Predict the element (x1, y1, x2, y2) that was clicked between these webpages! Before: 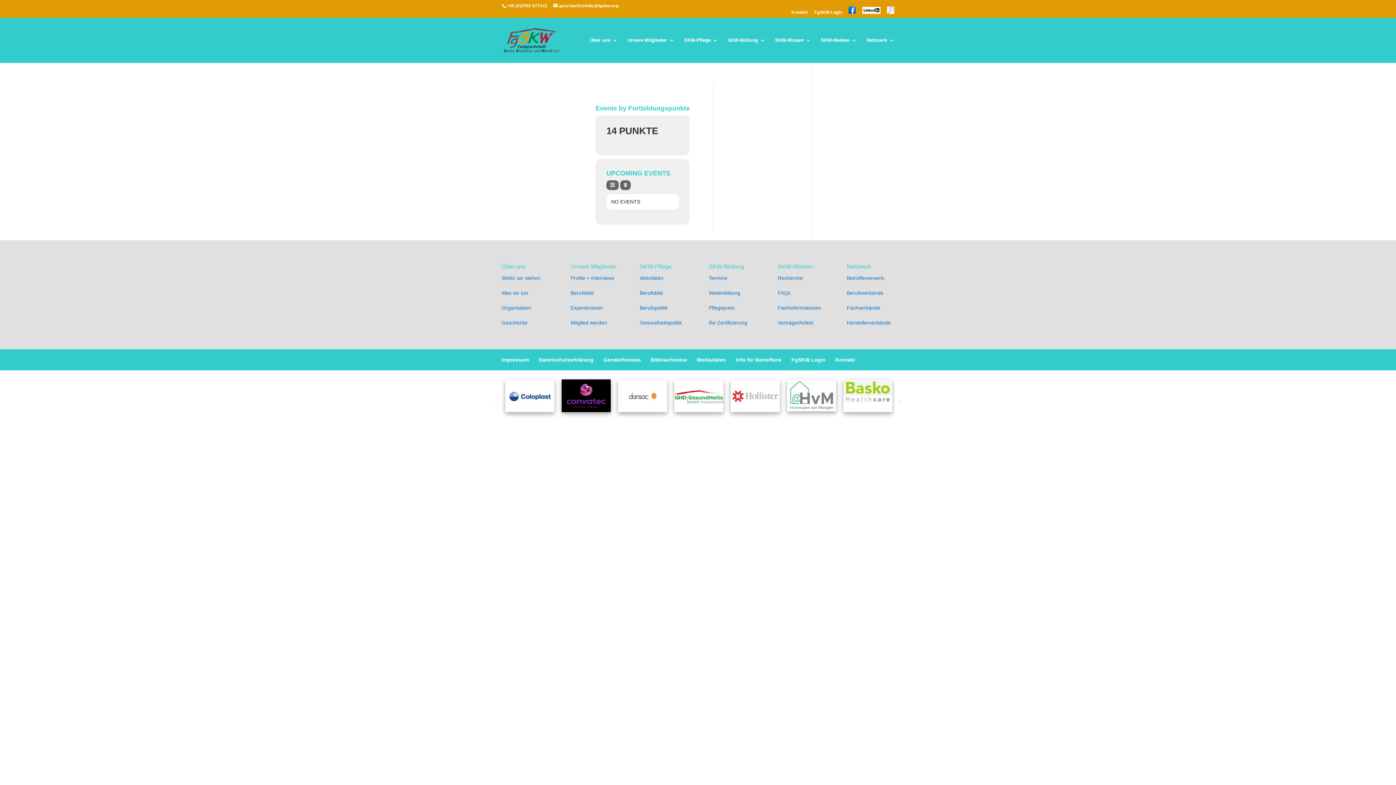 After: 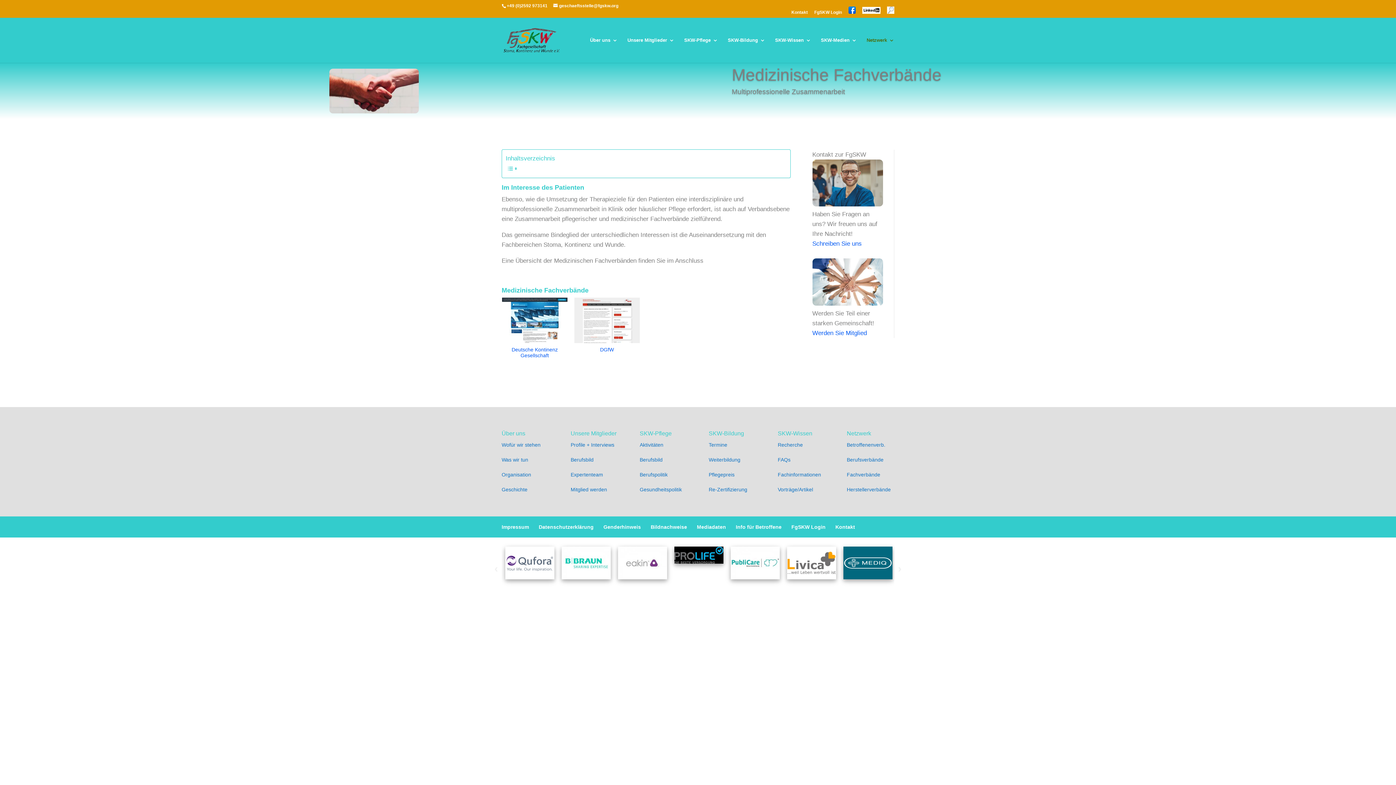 Action: label: Fachverbände bbox: (847, 305, 880, 310)